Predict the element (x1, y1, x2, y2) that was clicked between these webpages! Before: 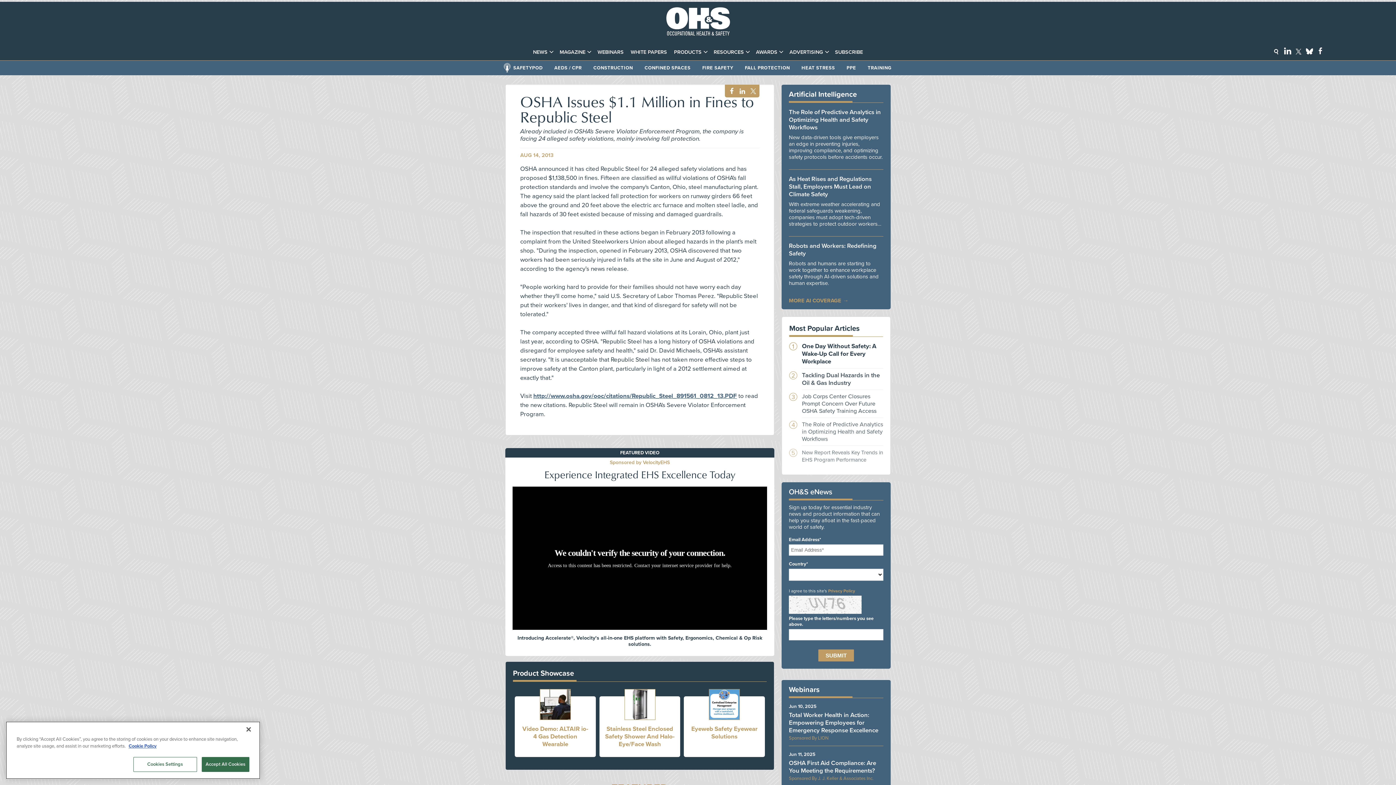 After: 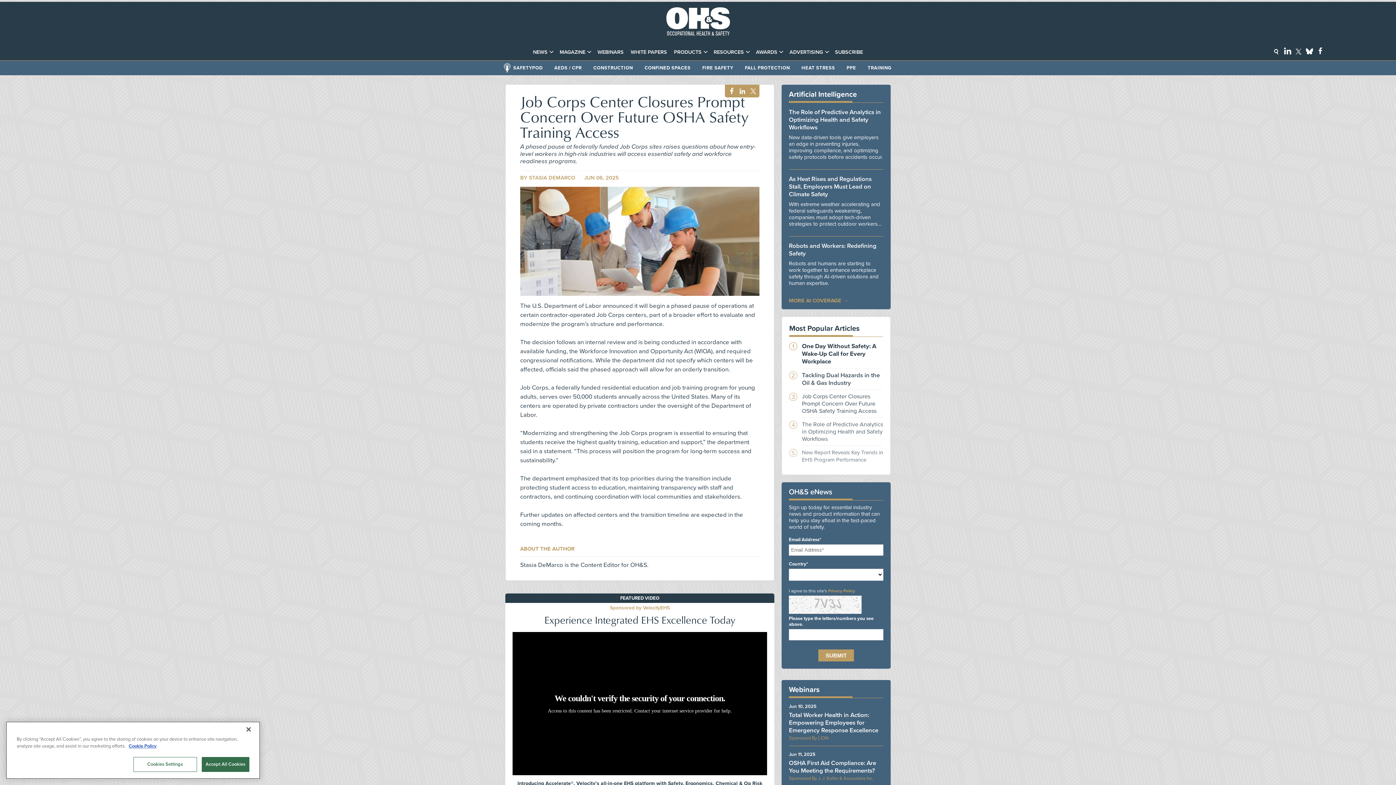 Action: label: Job Corps Center Closures Prompt Concern Over Future OSHA Safety Training Access bbox: (802, 393, 876, 414)